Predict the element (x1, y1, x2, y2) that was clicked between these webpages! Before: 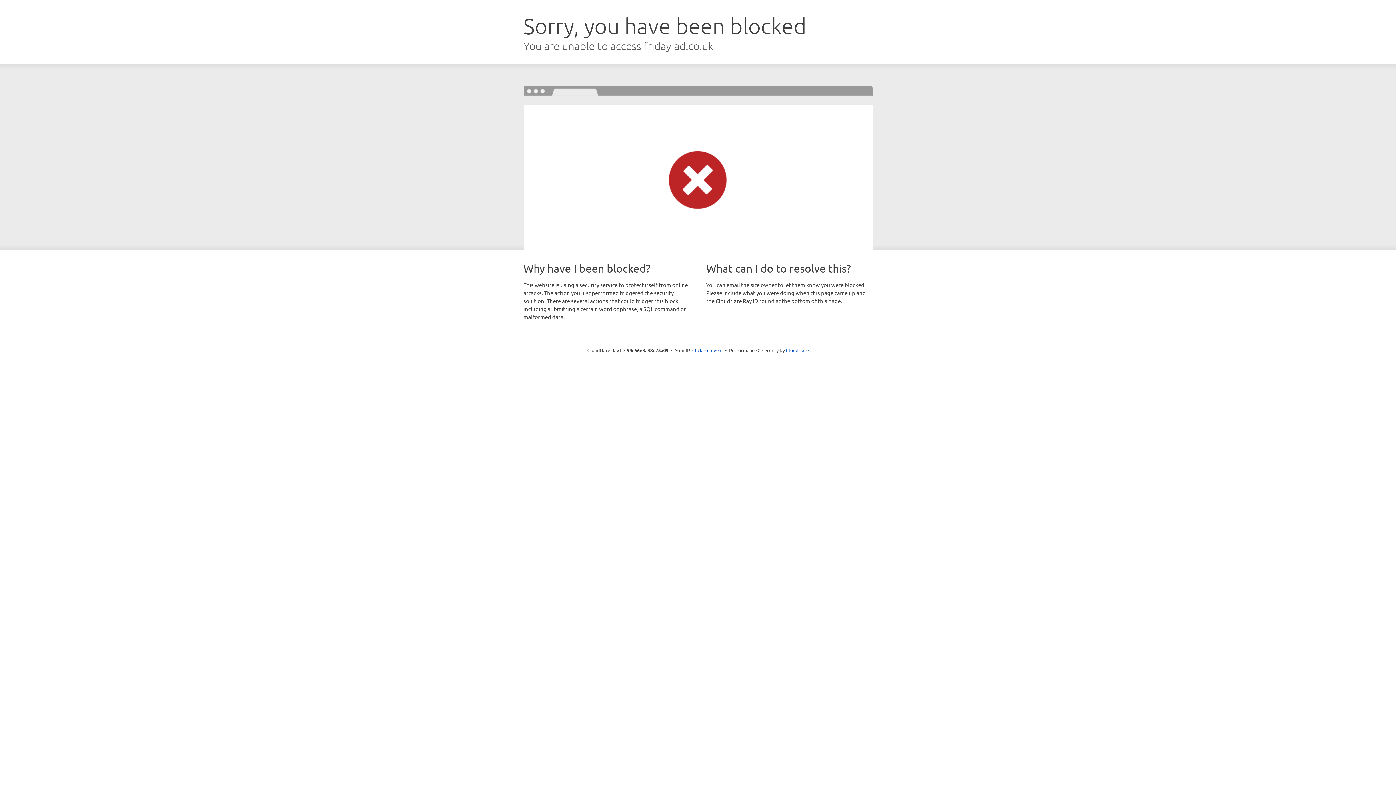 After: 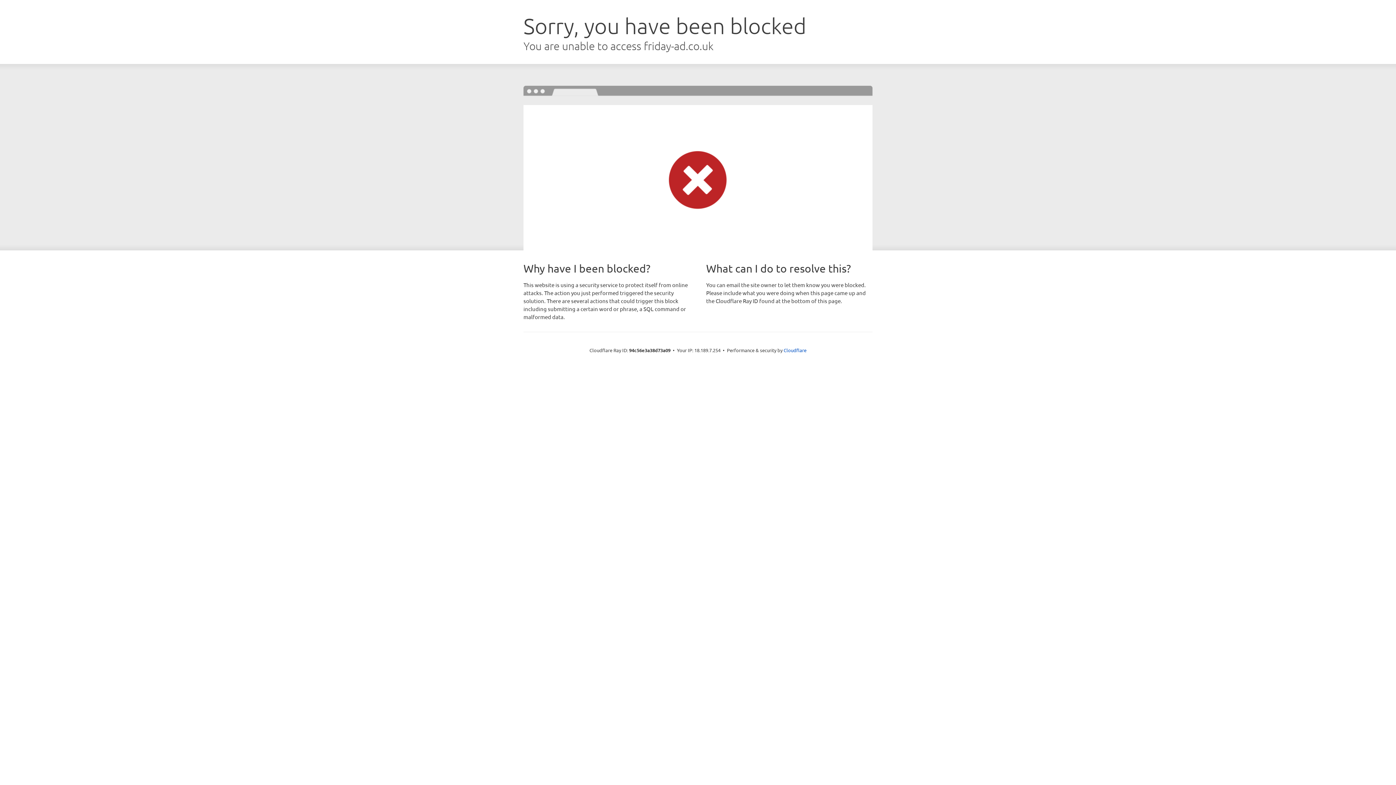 Action: label: Click to reveal bbox: (692, 346, 722, 353)